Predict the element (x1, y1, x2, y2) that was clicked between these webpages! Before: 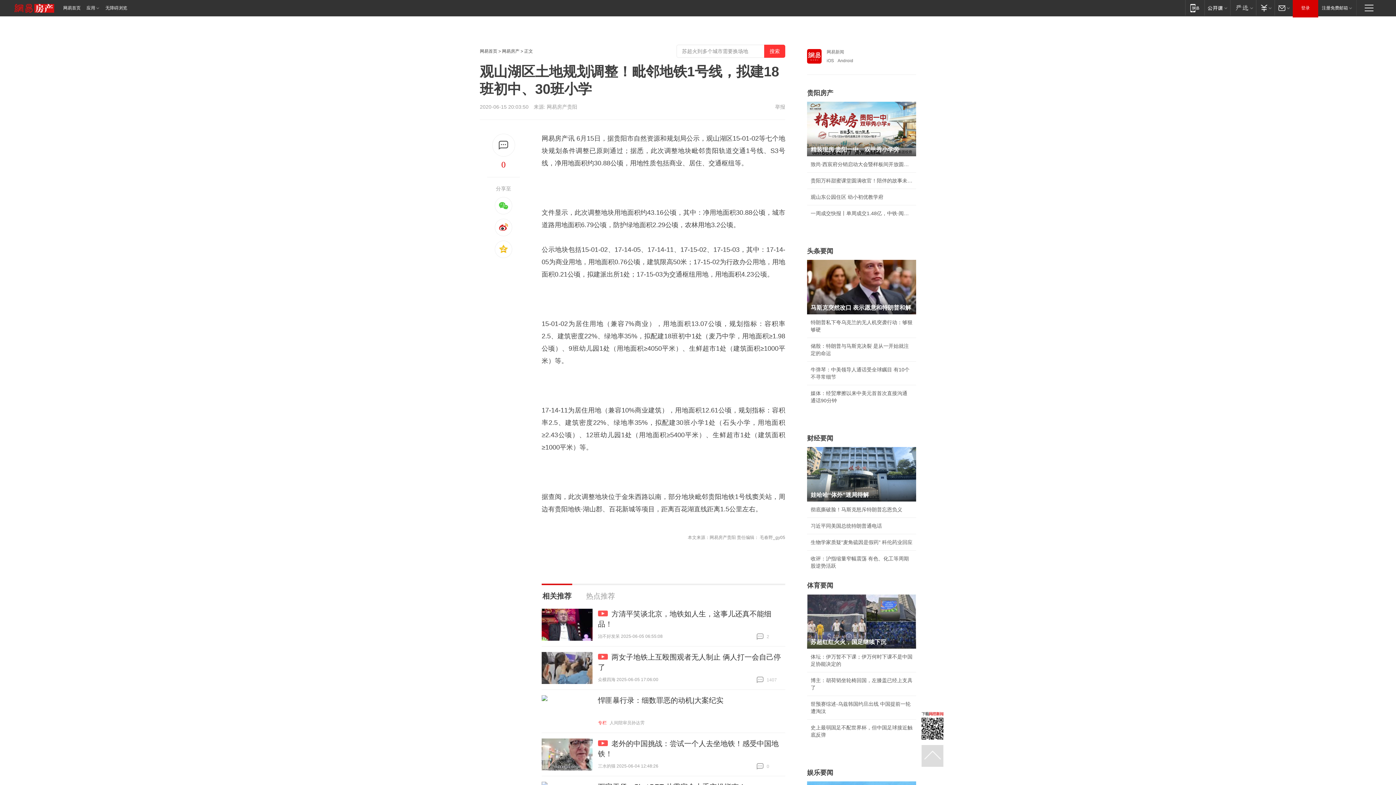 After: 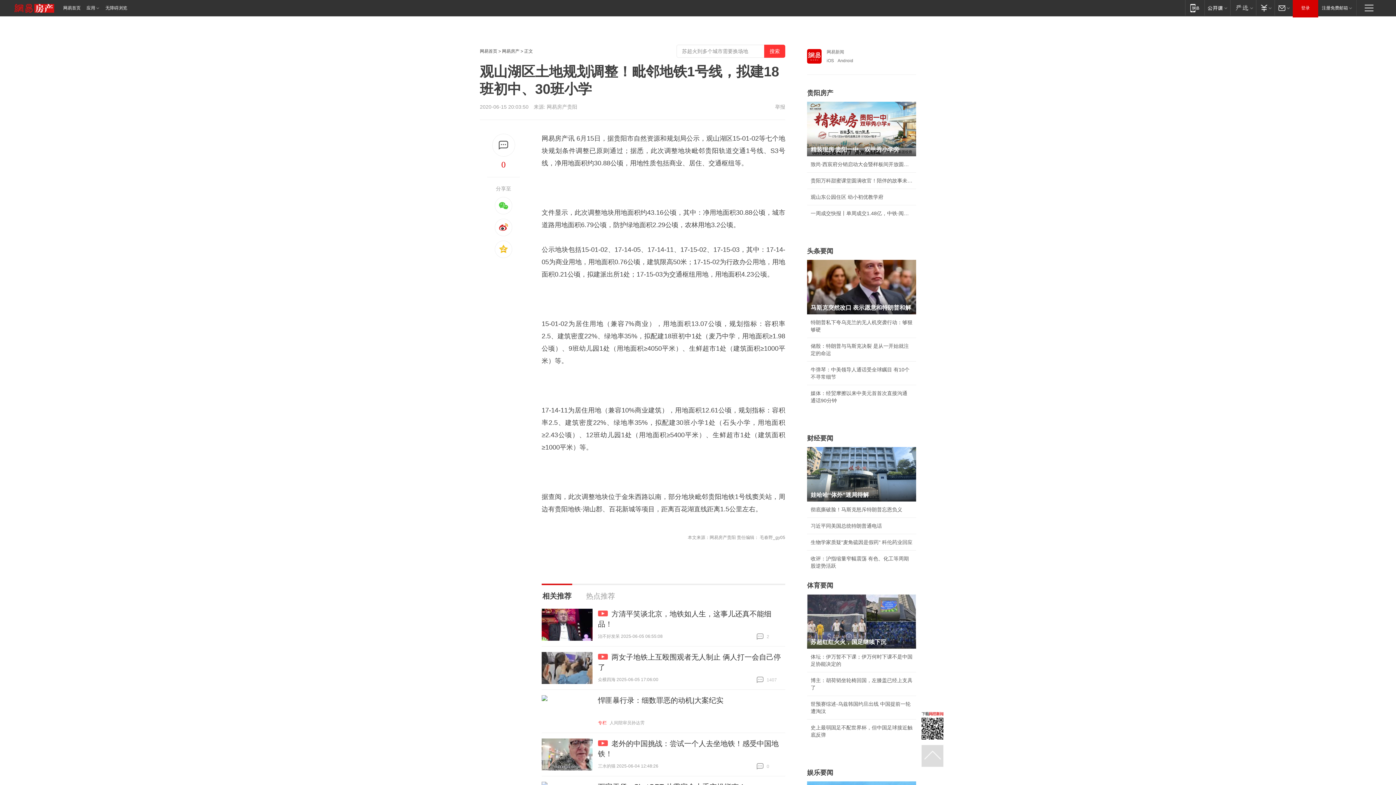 Action: bbox: (921, 711, 943, 740)